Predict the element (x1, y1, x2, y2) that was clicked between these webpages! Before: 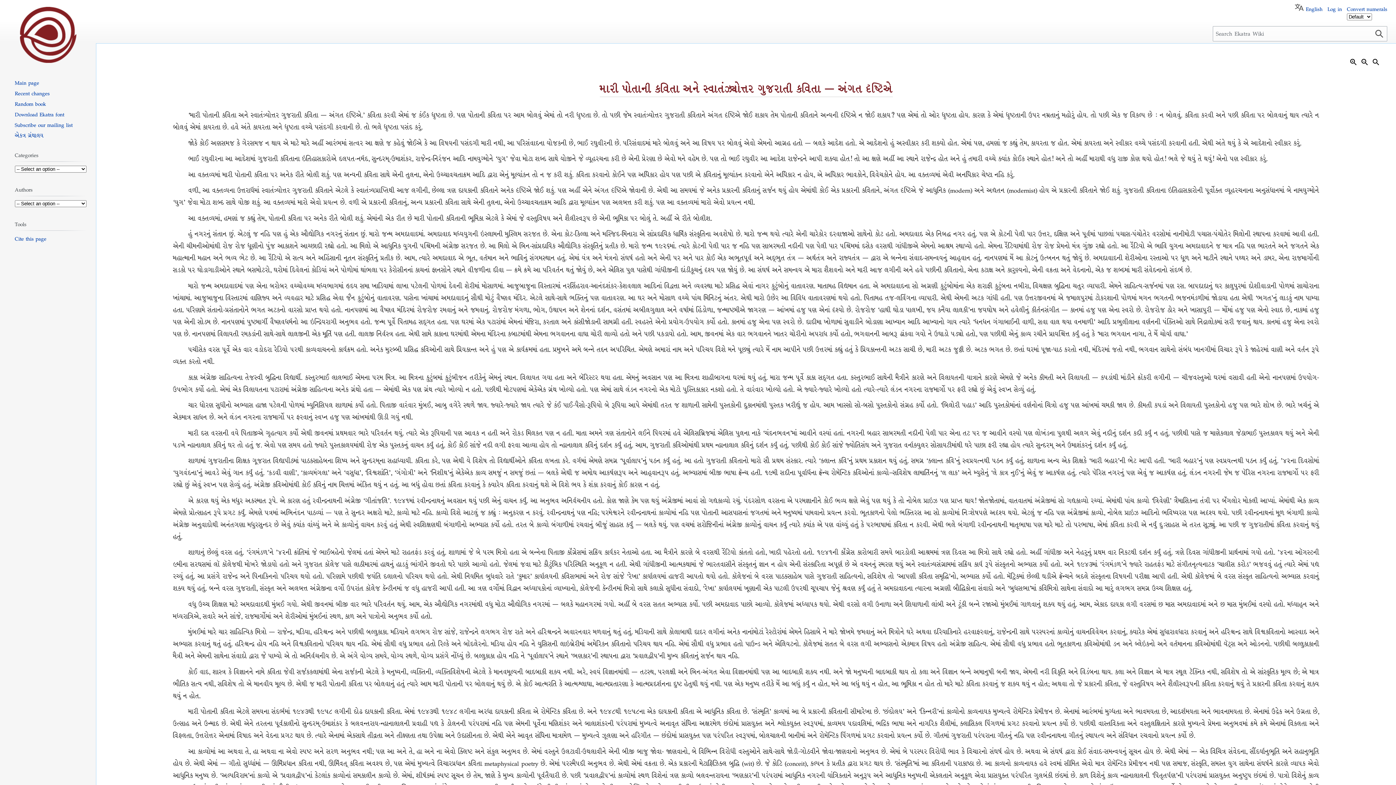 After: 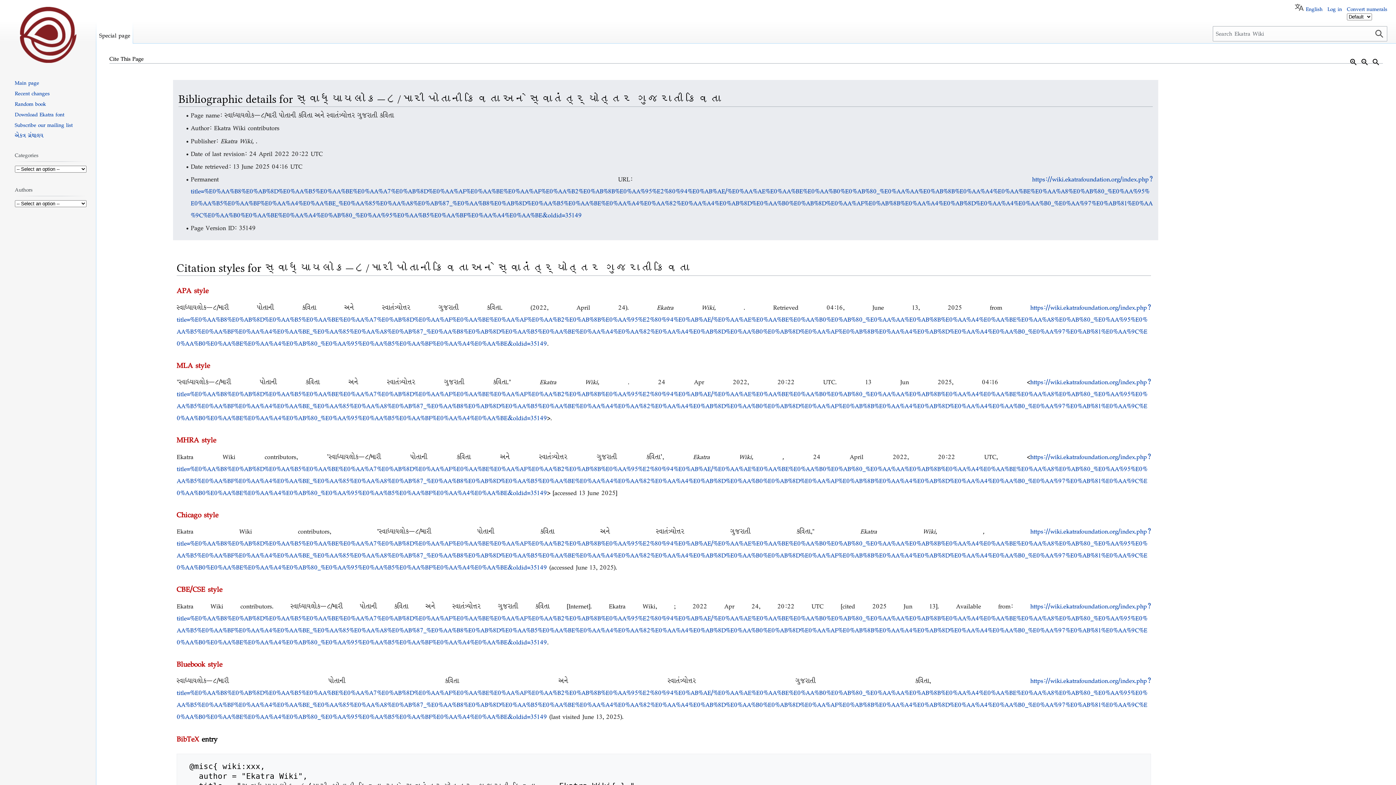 Action: bbox: (14, 234, 46, 243) label: Cite this page